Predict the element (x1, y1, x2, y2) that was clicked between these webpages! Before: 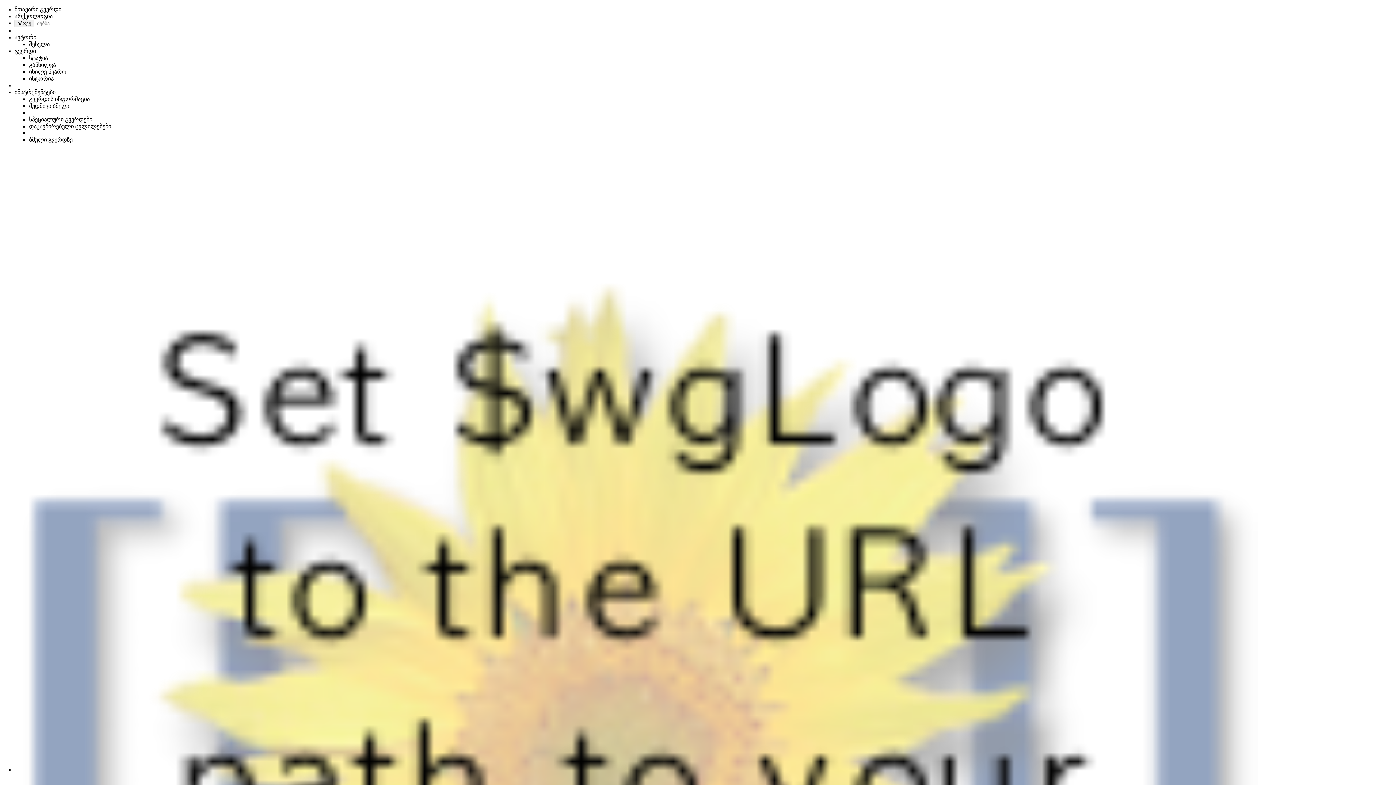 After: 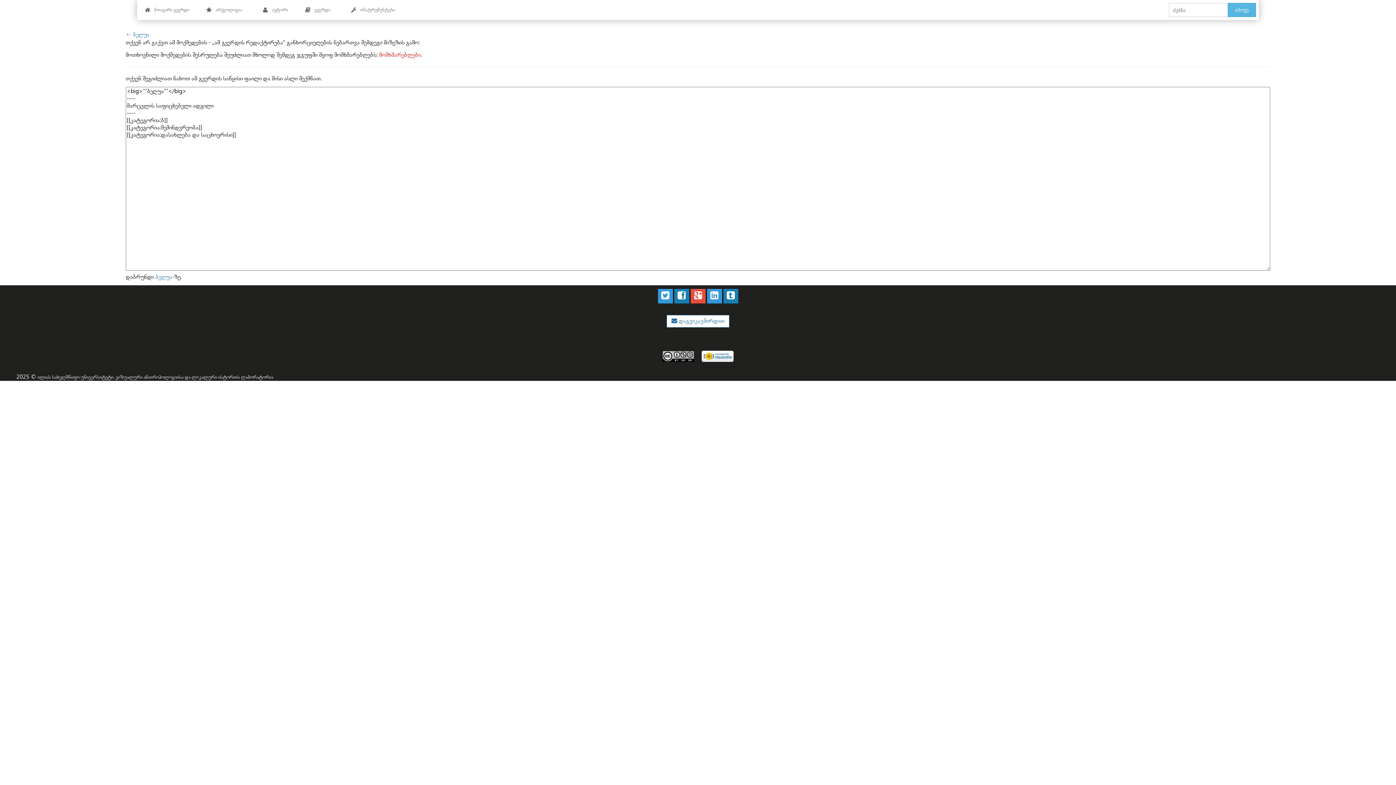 Action: label: იხილე წყარო bbox: (29, 68, 66, 74)